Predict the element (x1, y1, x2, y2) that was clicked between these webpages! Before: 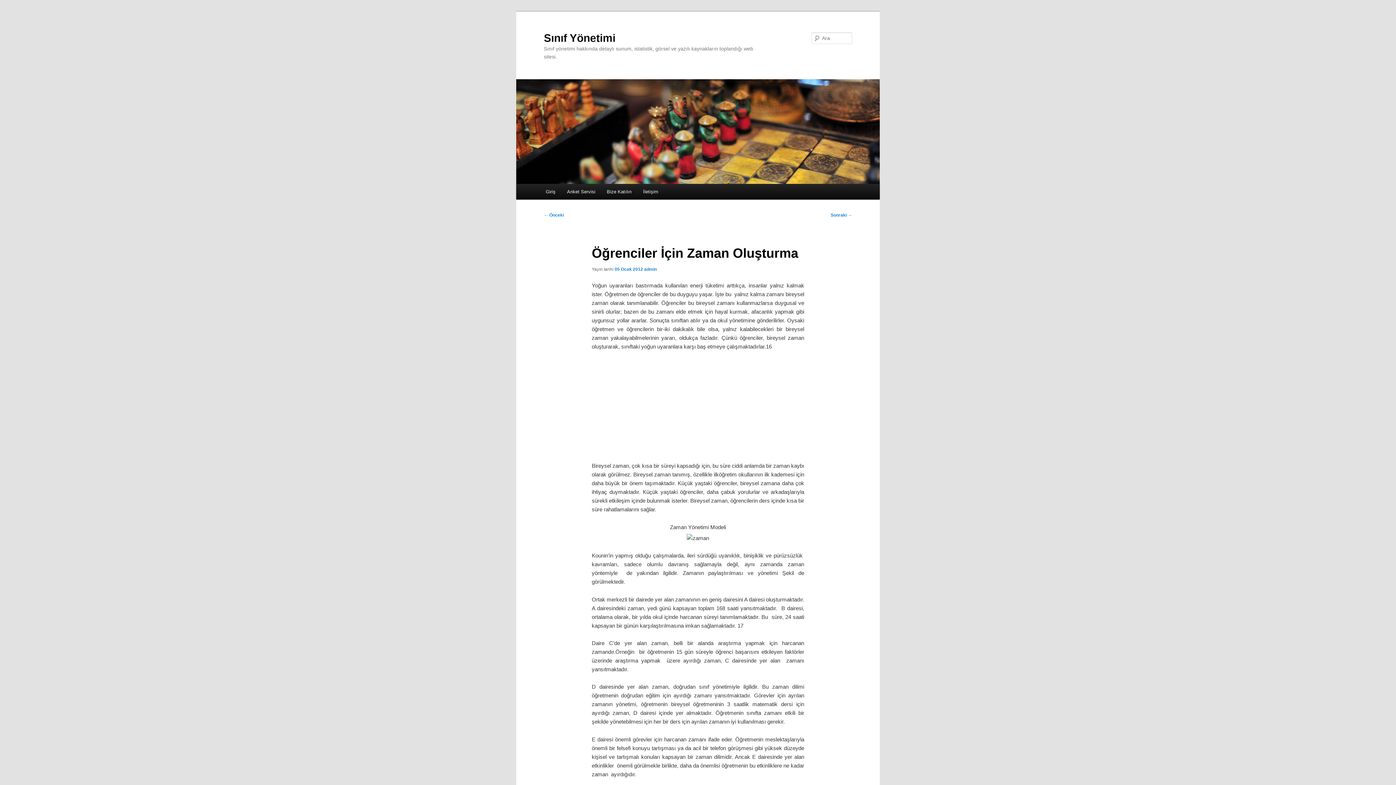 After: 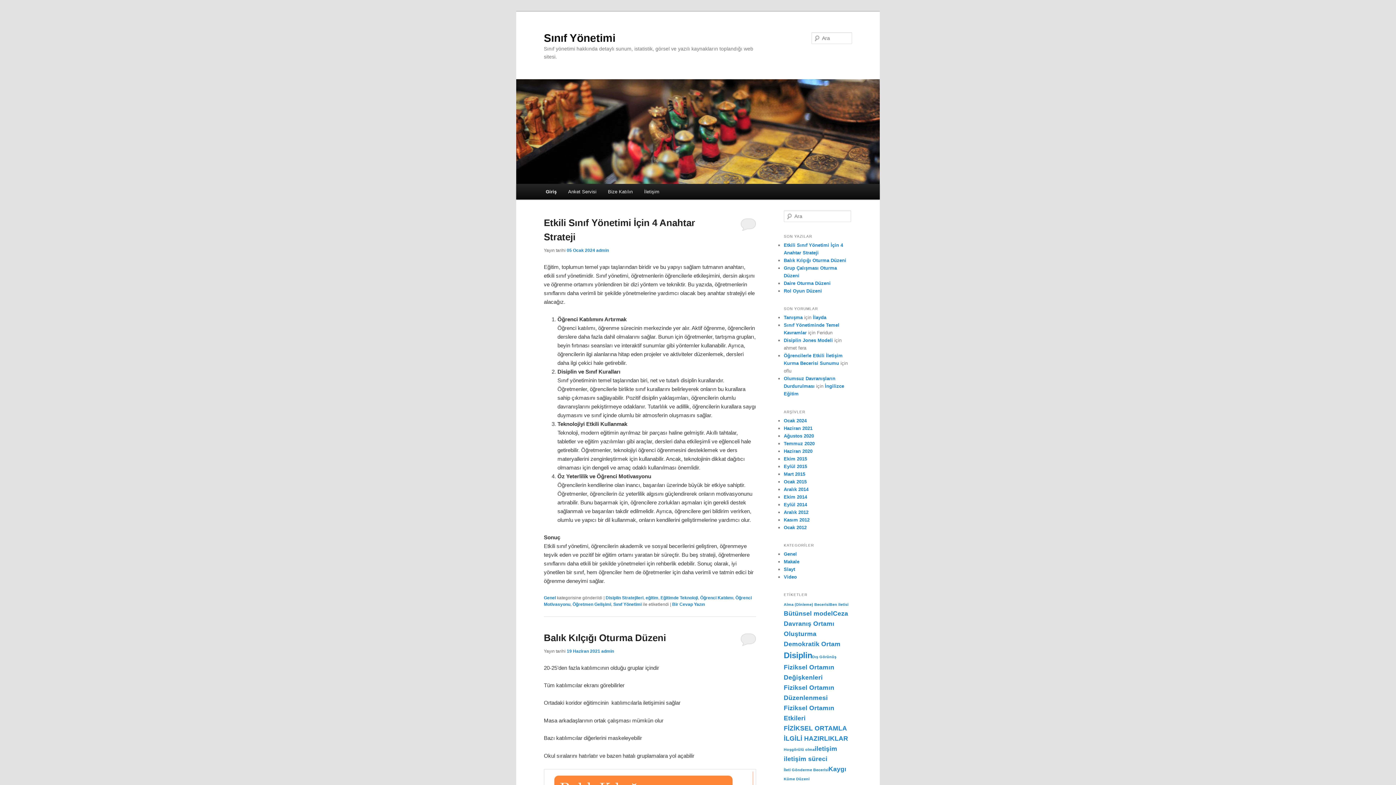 Action: bbox: (516, 79, 880, 184)